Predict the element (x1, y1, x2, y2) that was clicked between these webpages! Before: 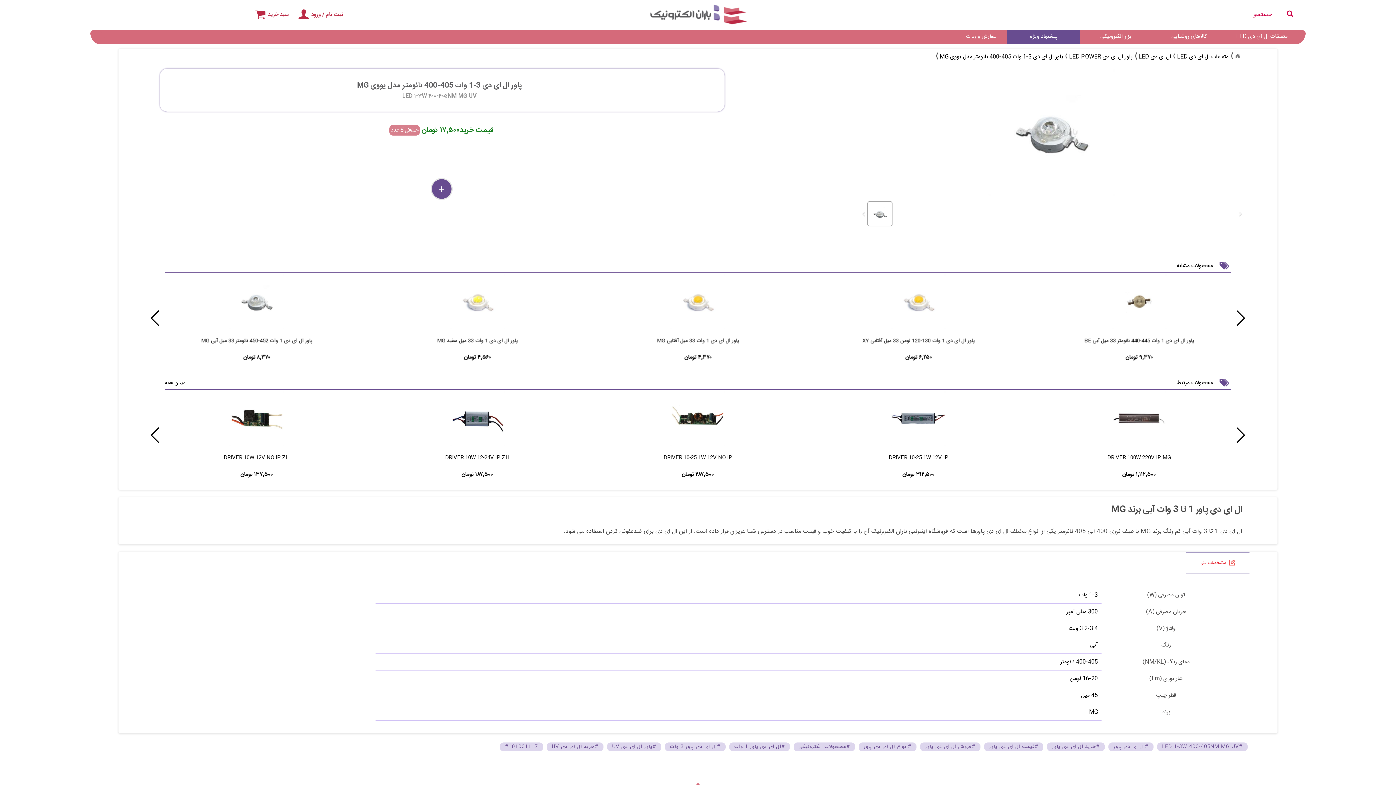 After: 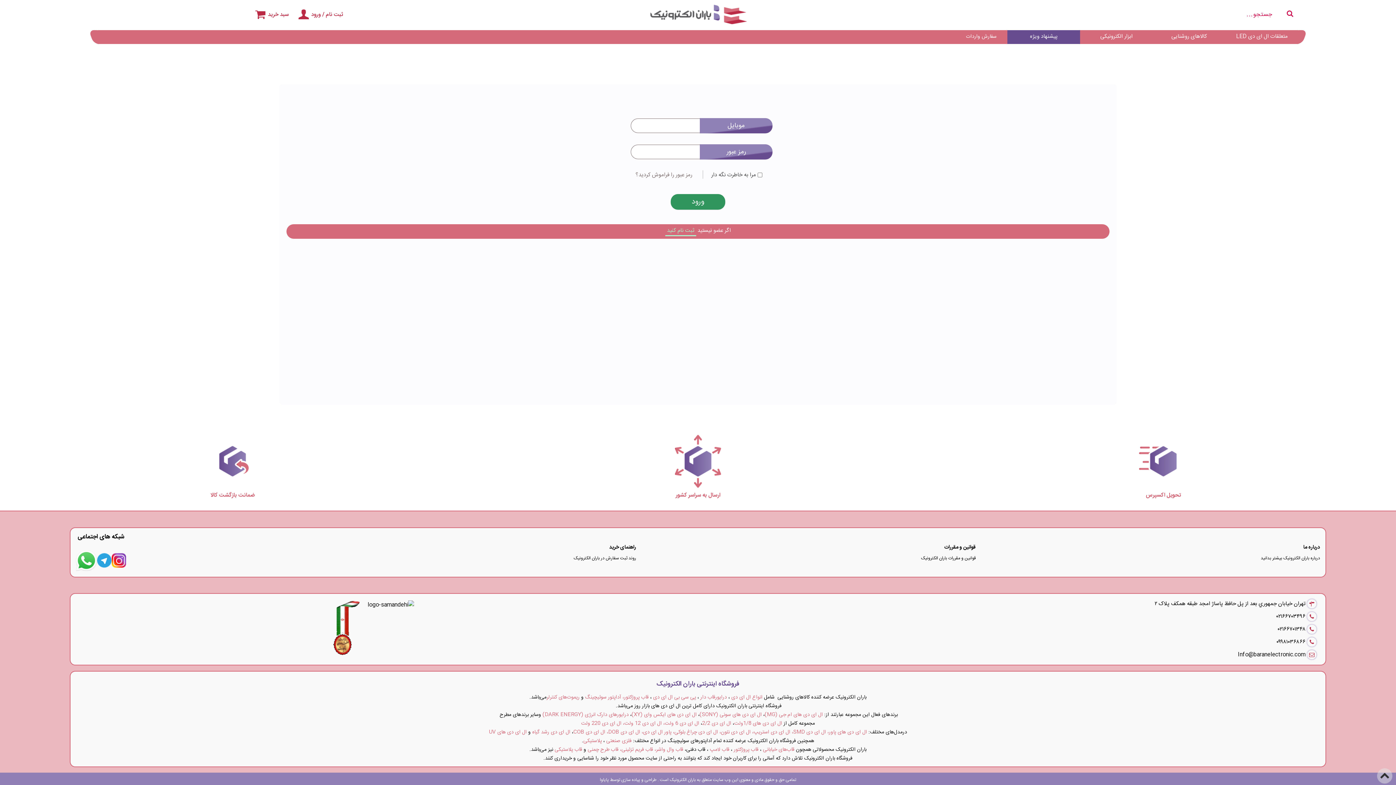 Action: label: ثبت نام / ورود bbox: (296, 9, 342, 20)